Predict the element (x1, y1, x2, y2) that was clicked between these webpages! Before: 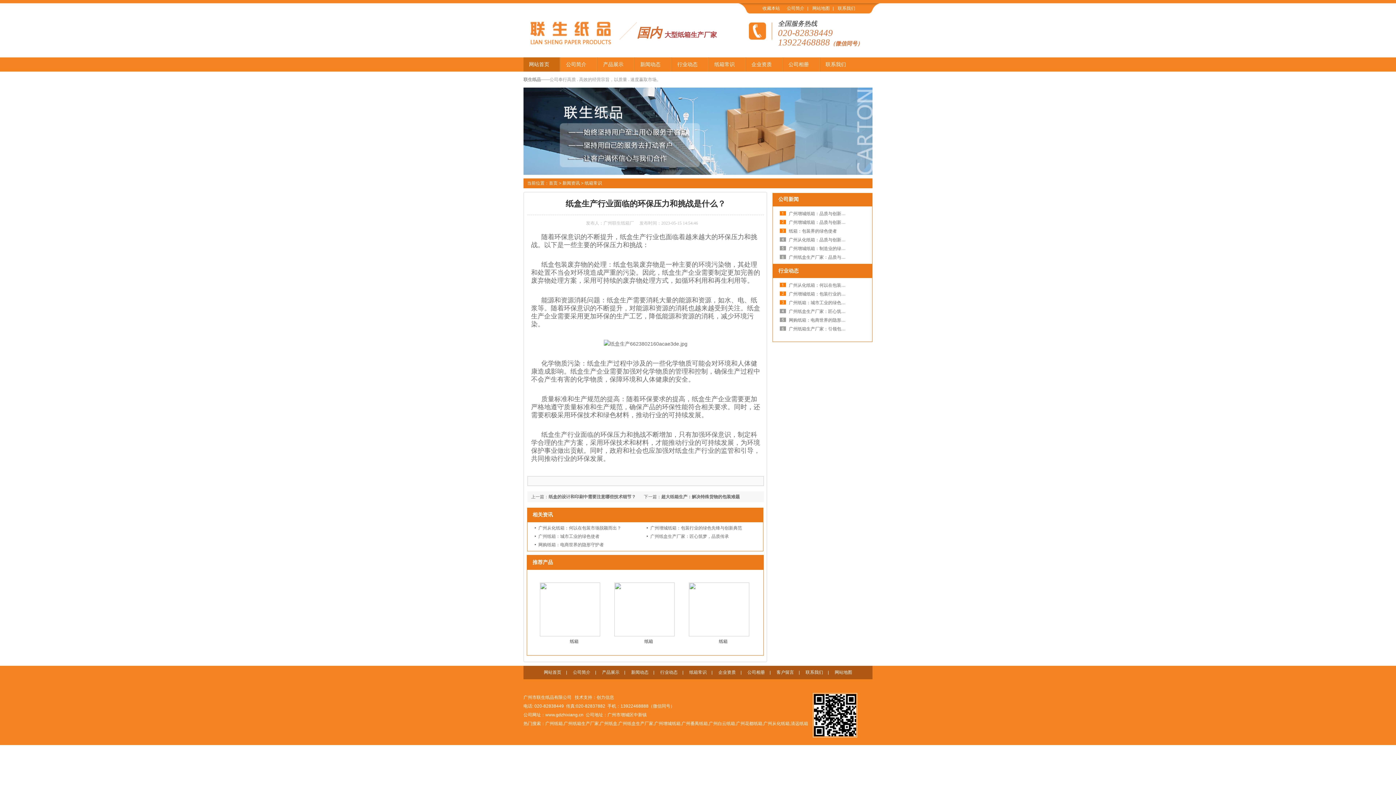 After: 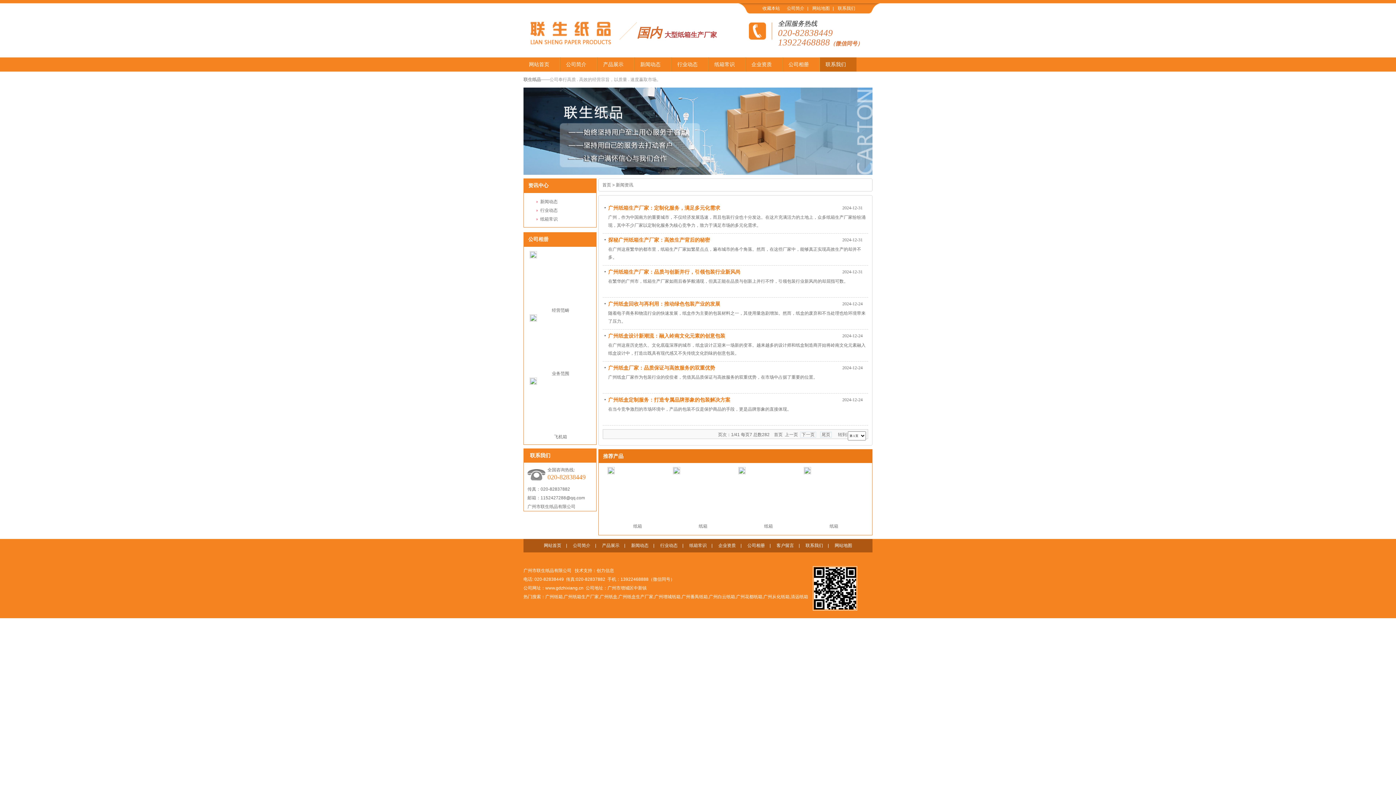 Action: label: 新闻资讯 bbox: (562, 180, 580, 185)